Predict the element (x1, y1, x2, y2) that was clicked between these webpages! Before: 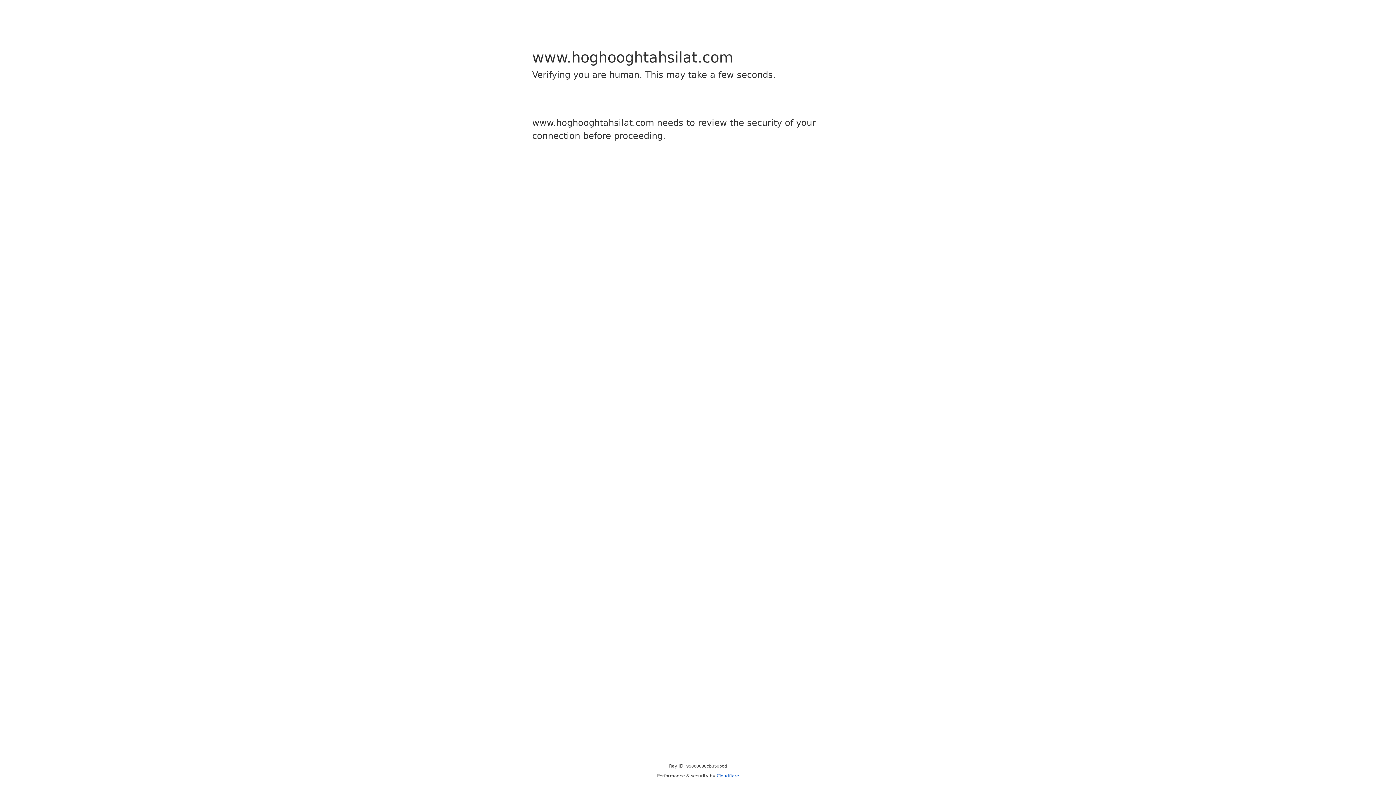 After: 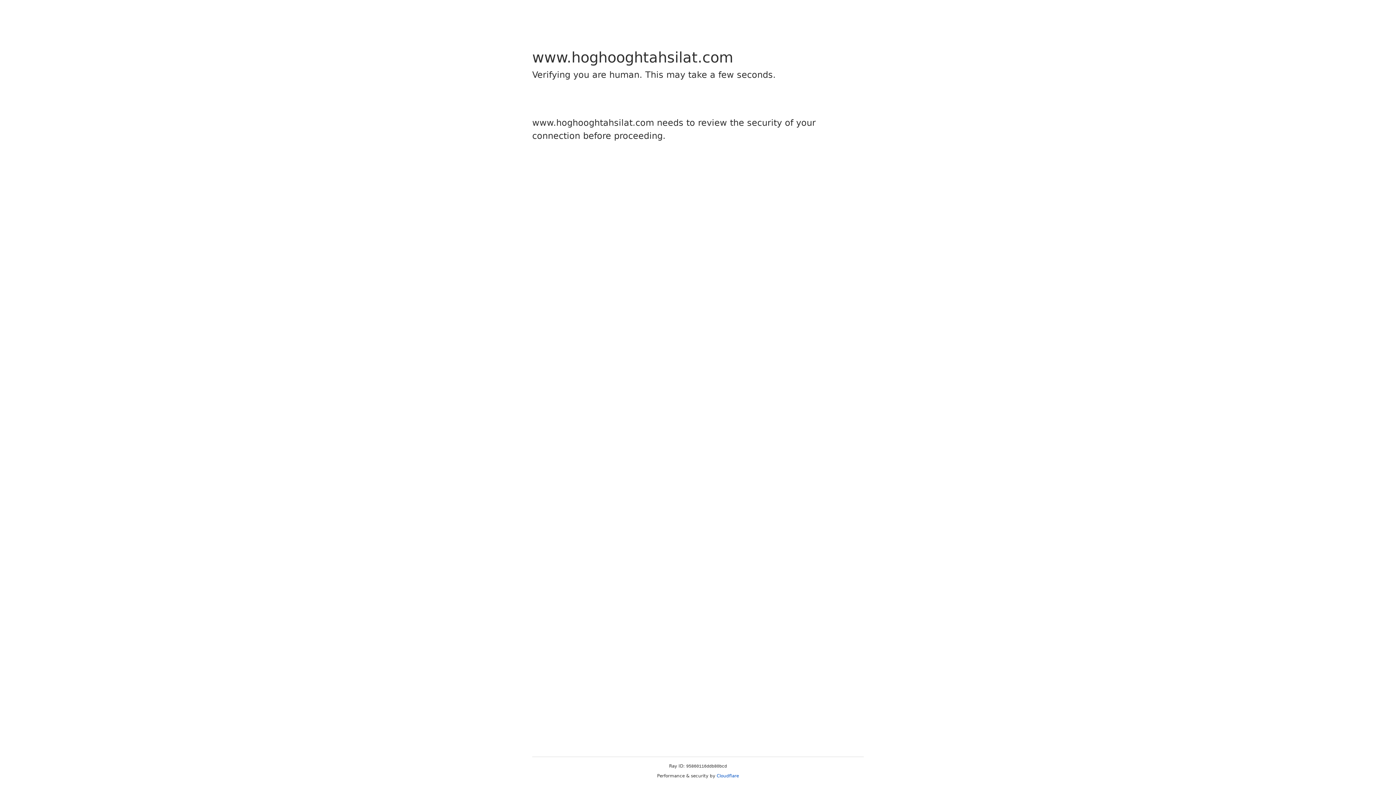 Action: bbox: (716, 773, 739, 778) label: Cloudflare